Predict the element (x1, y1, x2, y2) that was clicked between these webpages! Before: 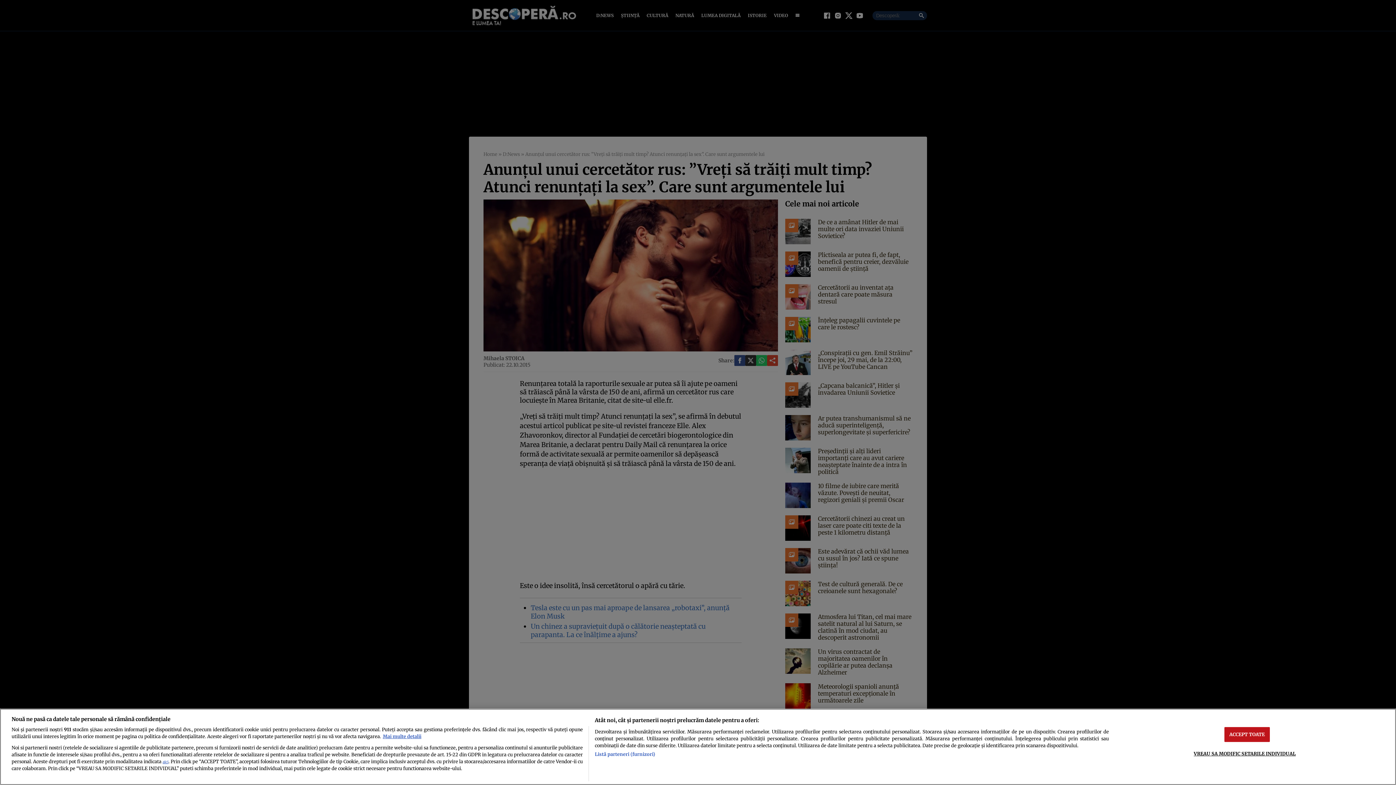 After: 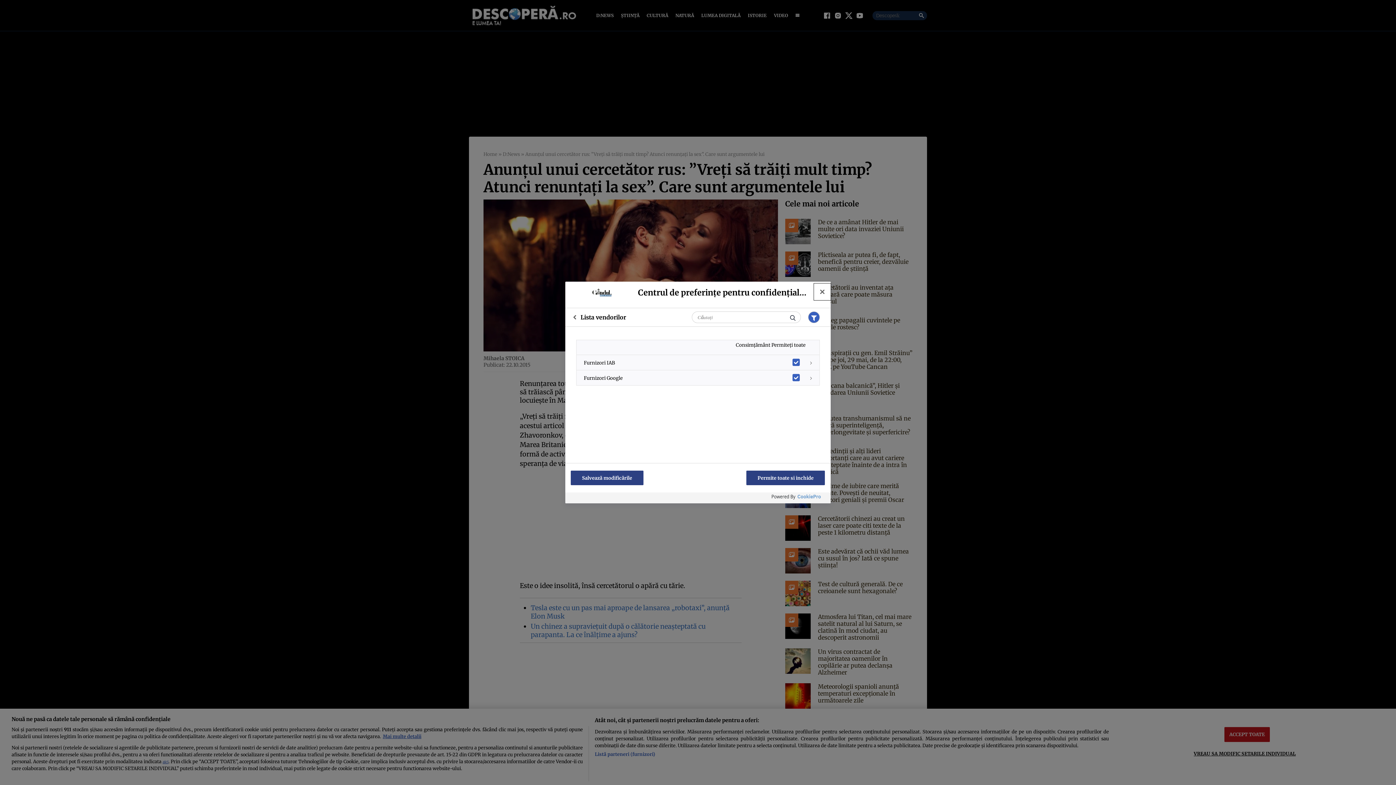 Action: bbox: (594, 751, 655, 758) label: Listă parteneri (furnizori)